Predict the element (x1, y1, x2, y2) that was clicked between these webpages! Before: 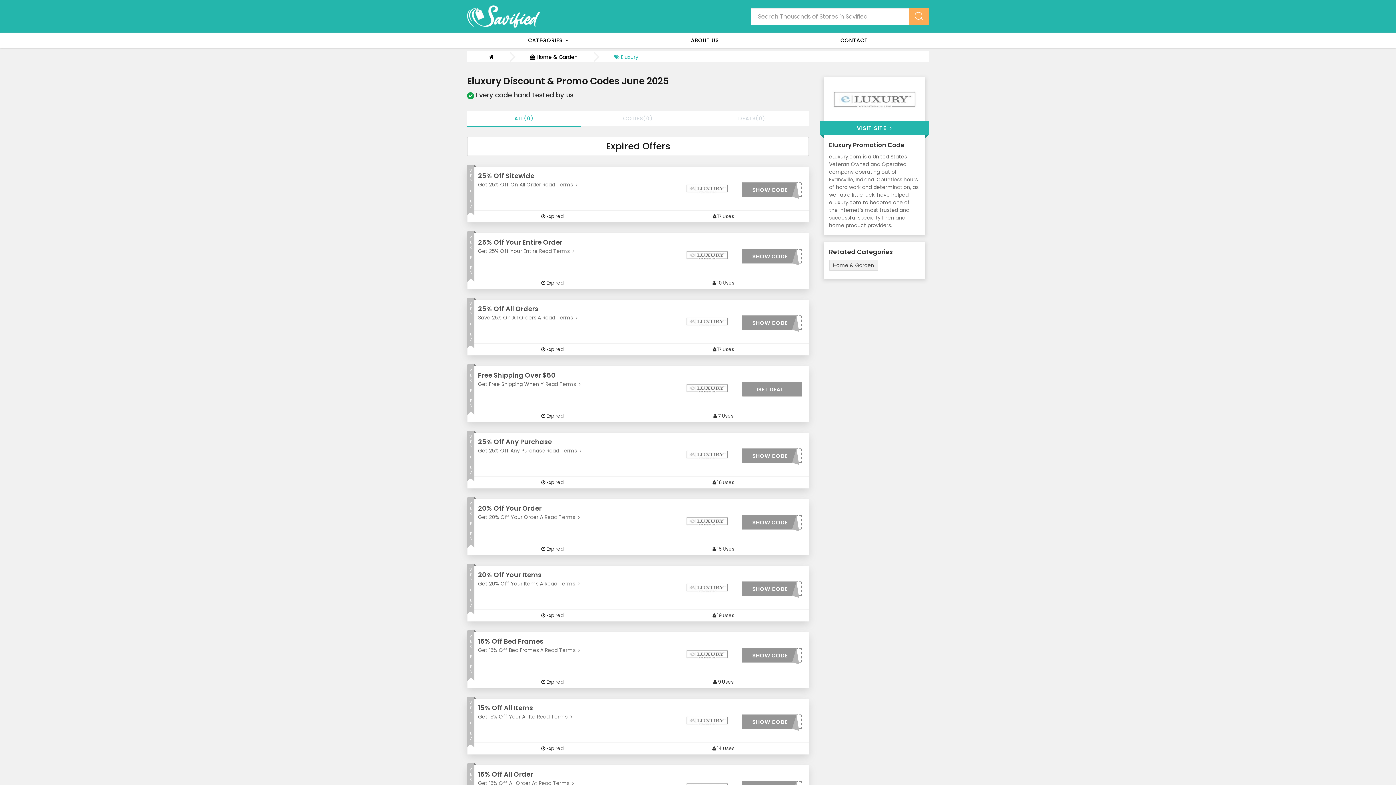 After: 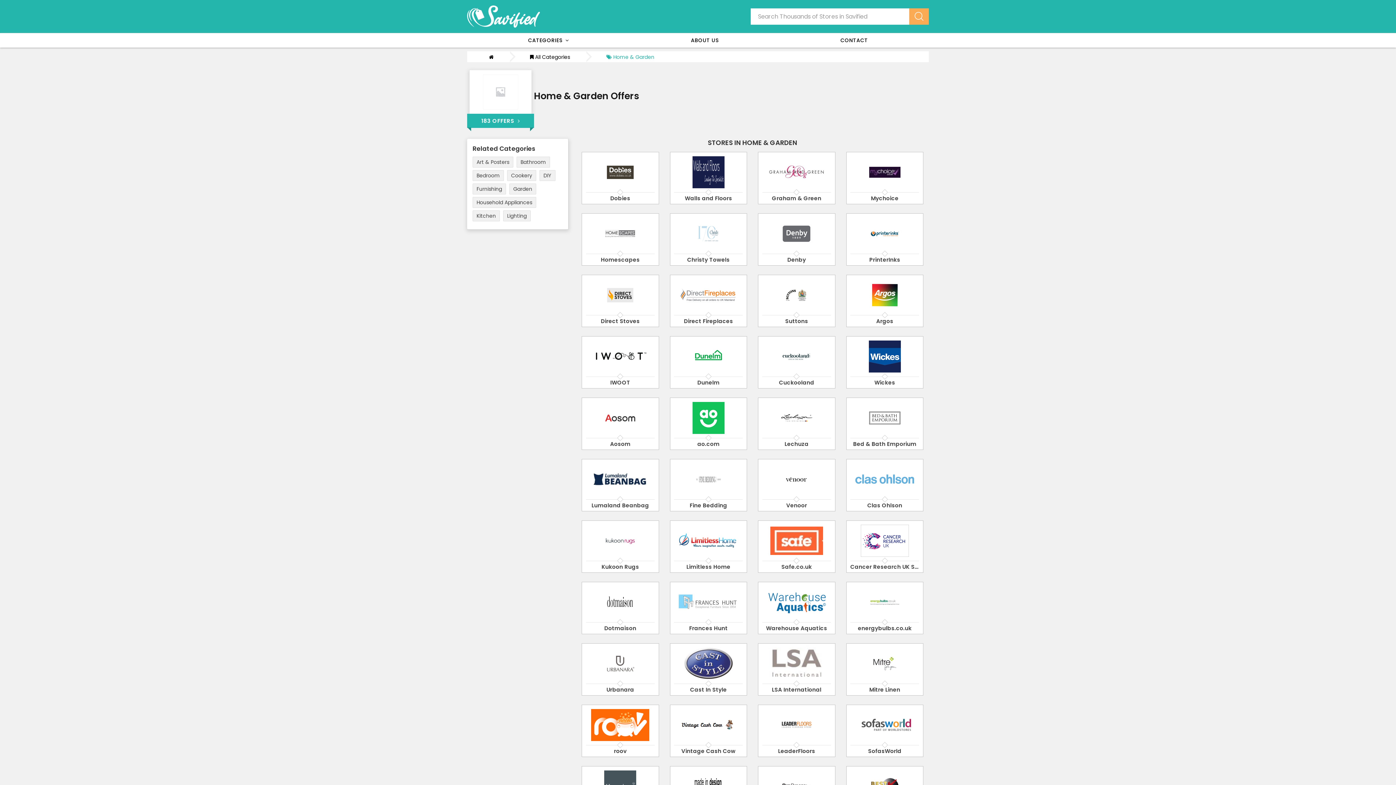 Action: label:  Home & Garden bbox: (508, 51, 588, 62)